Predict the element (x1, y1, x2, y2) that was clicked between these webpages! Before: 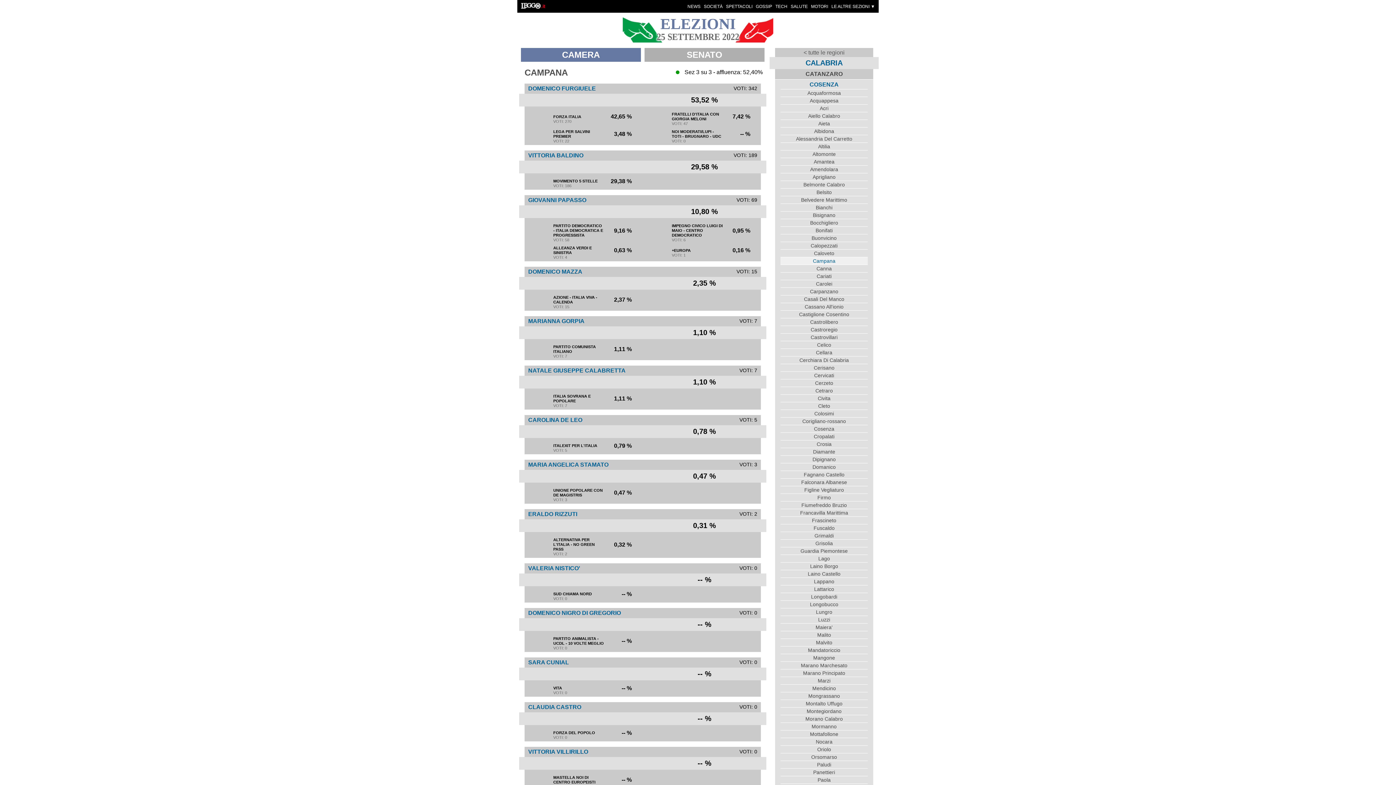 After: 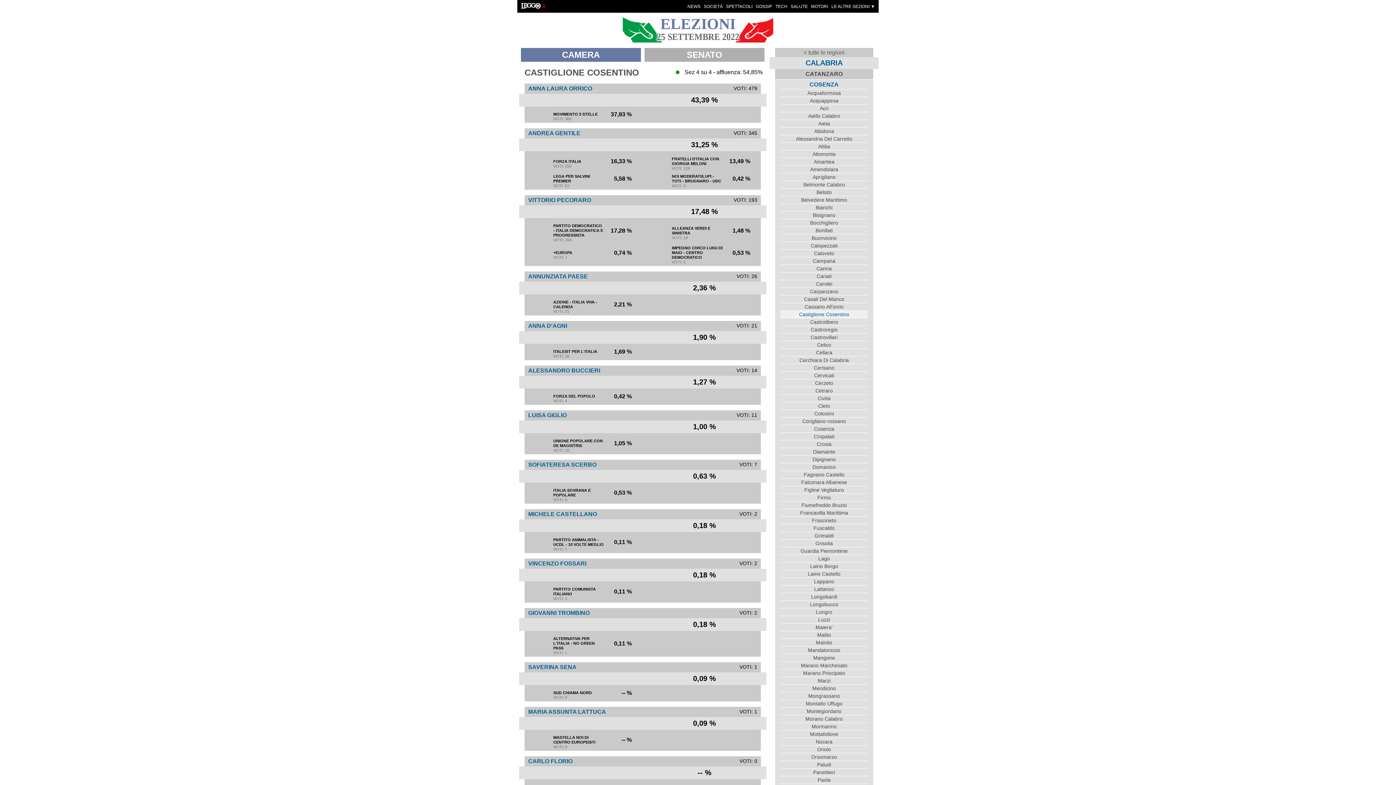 Action: label: Castiglione Cosentino bbox: (780, 310, 868, 318)